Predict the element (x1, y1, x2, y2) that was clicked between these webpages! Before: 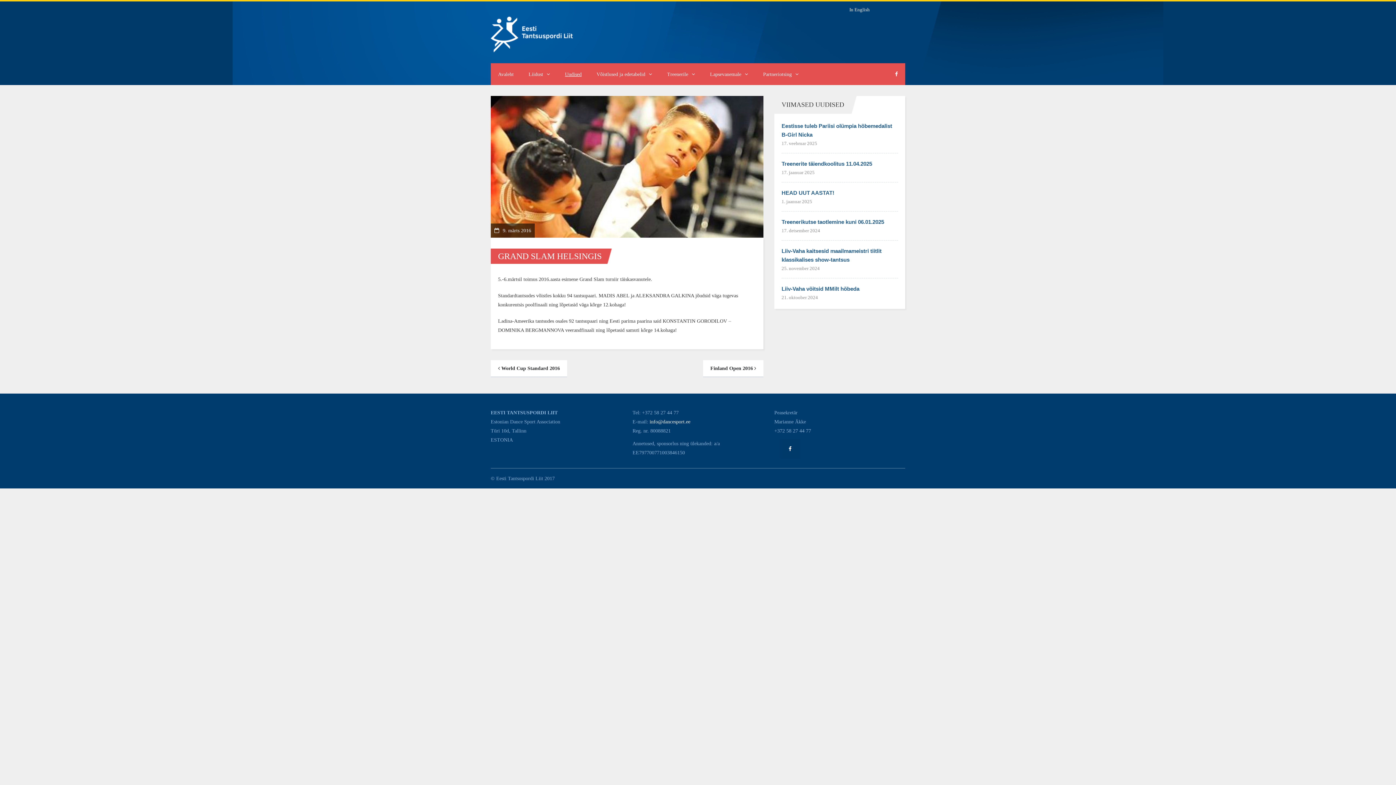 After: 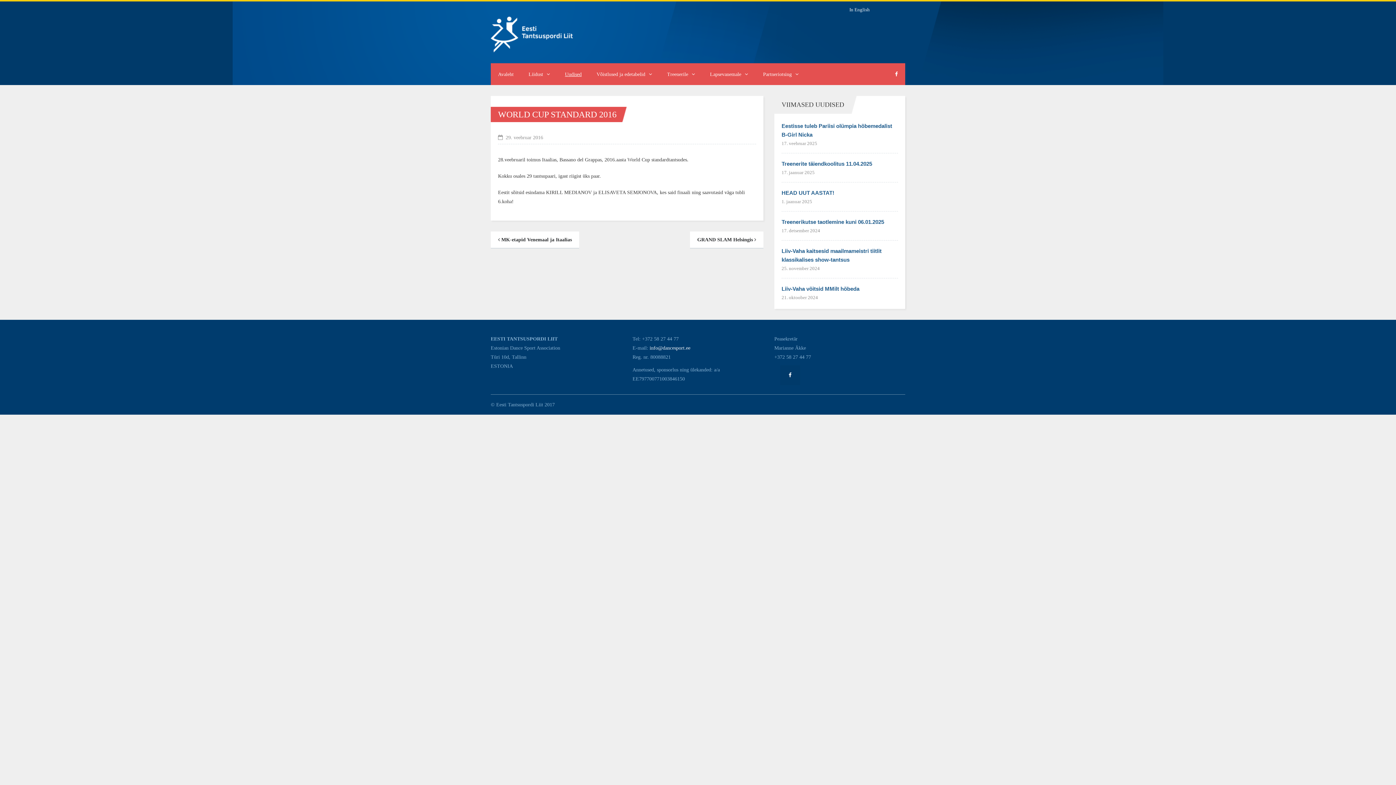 Action: label:  World Cup Standard 2016 bbox: (490, 360, 567, 376)